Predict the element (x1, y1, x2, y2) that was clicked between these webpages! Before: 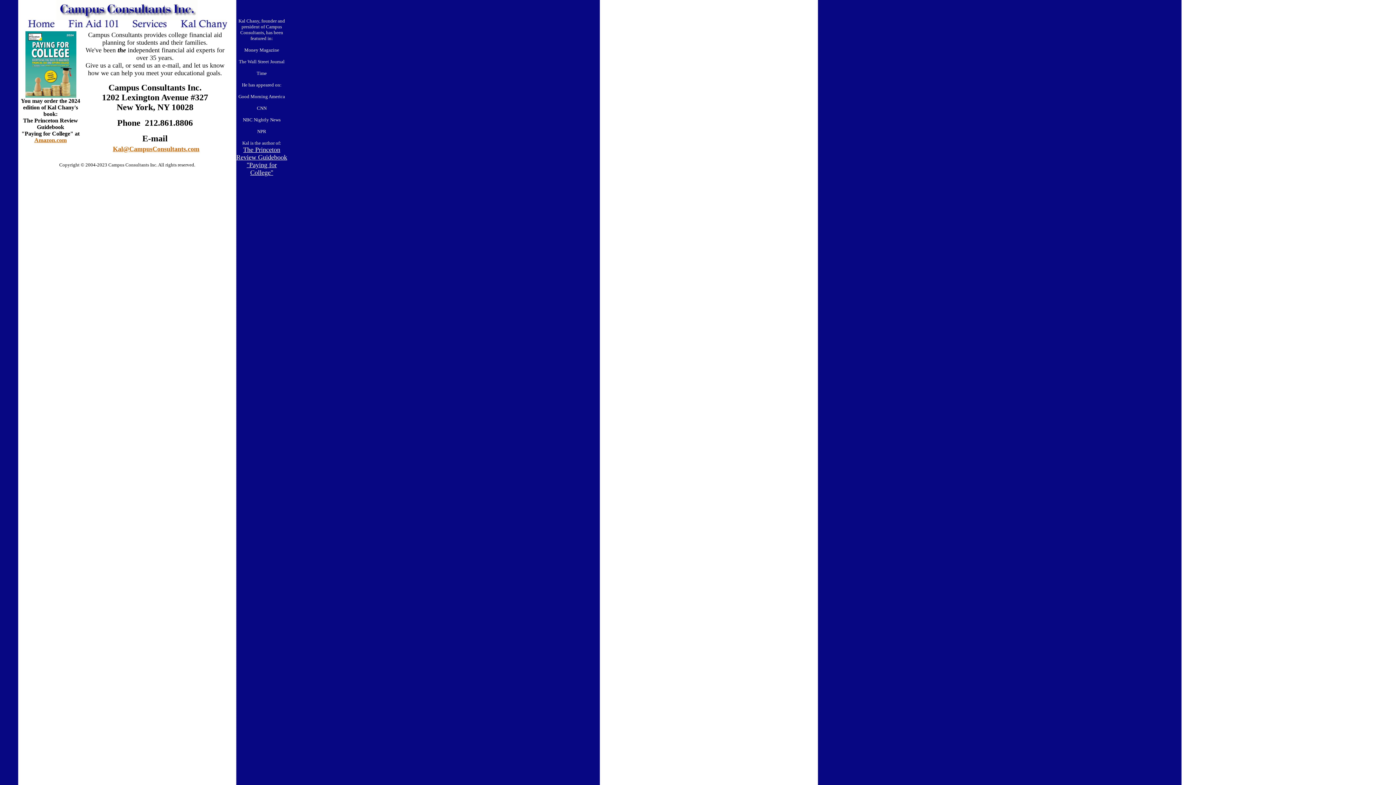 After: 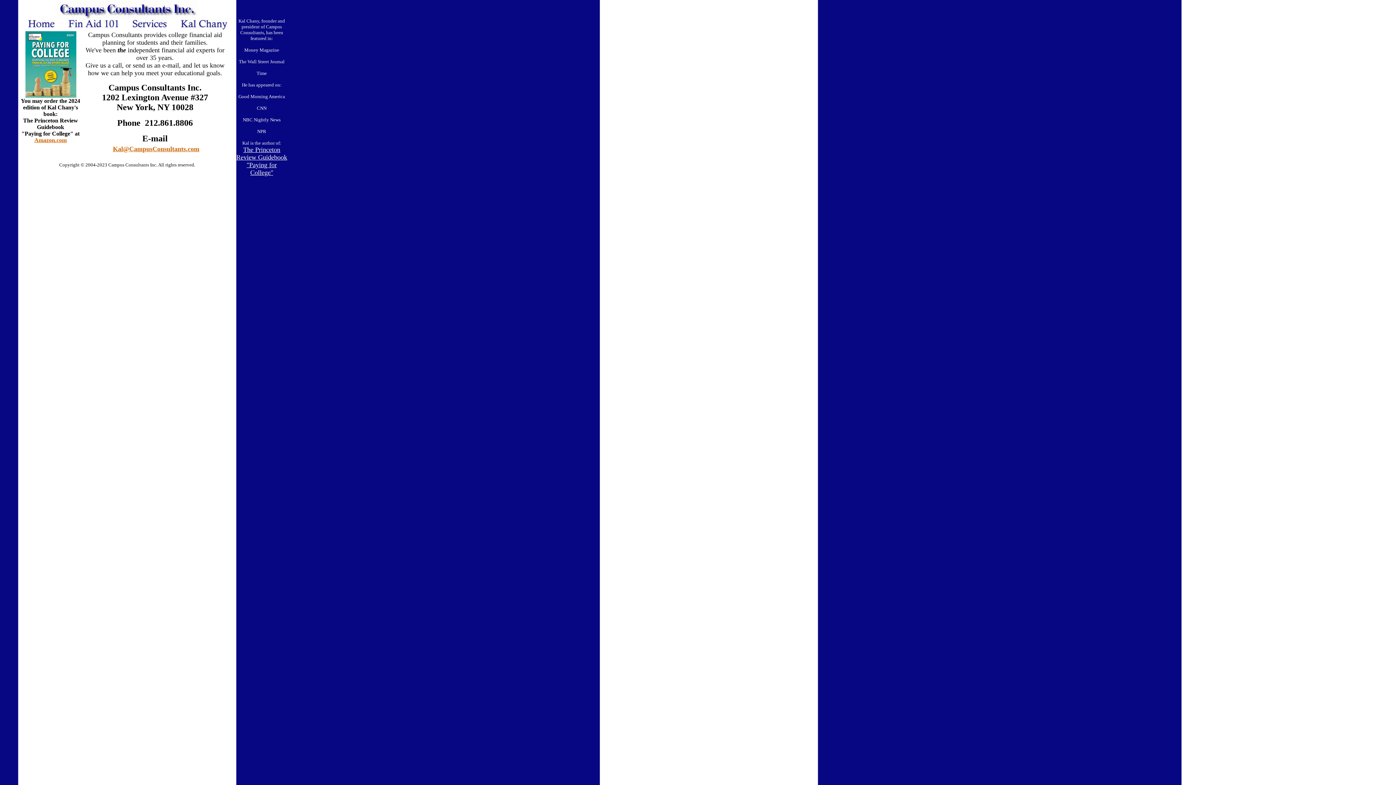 Action: bbox: (28, 22, 54, 28)